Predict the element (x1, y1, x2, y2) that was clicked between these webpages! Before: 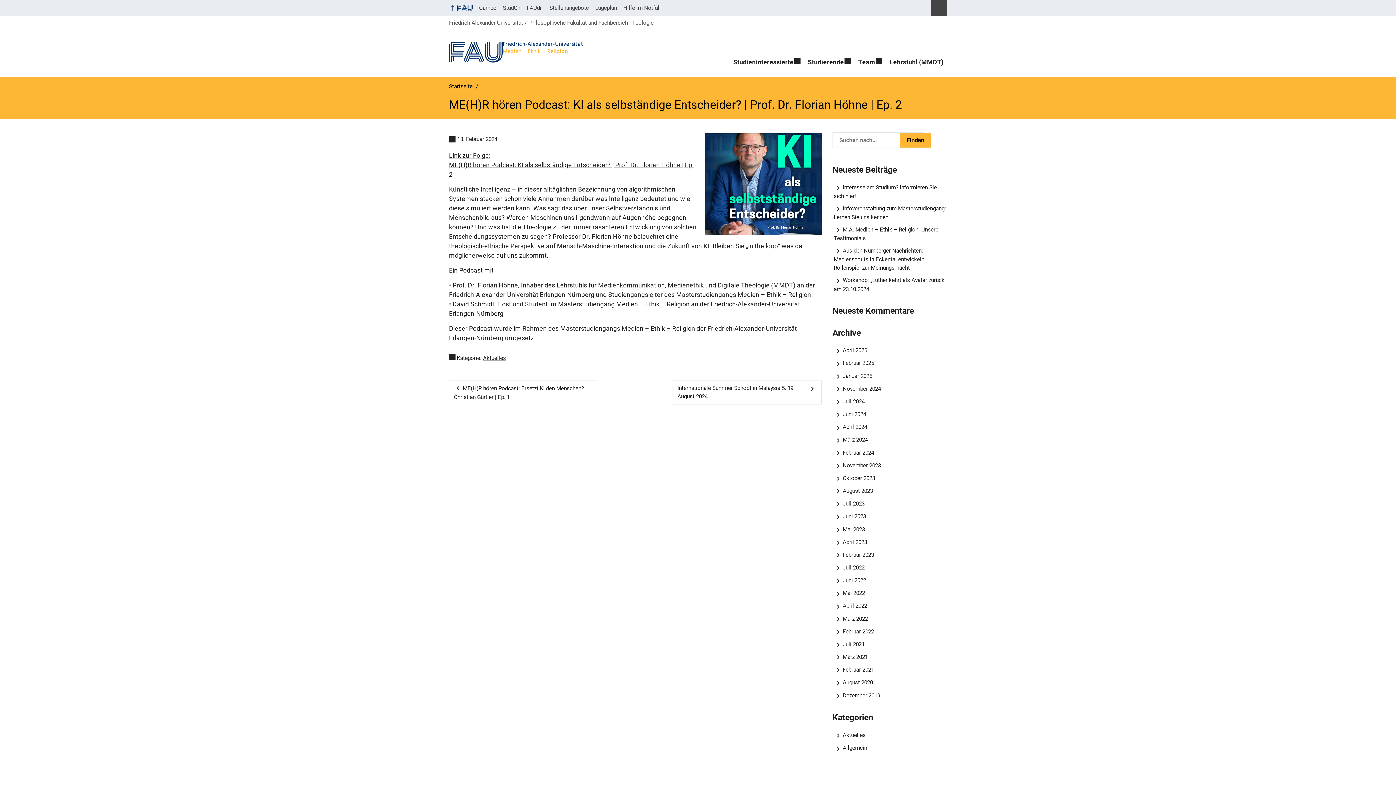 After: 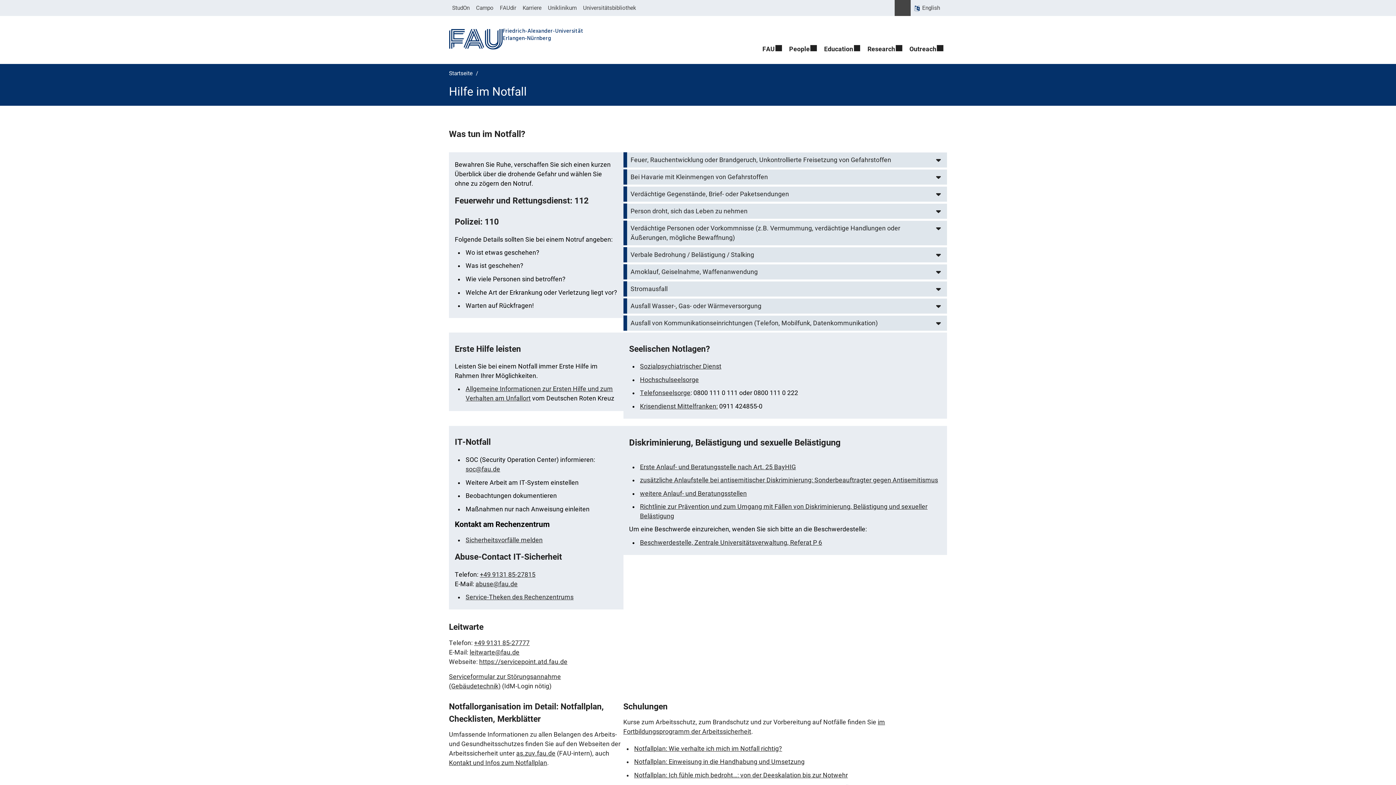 Action: label: Hilfe im Notfall bbox: (620, 0, 664, 16)